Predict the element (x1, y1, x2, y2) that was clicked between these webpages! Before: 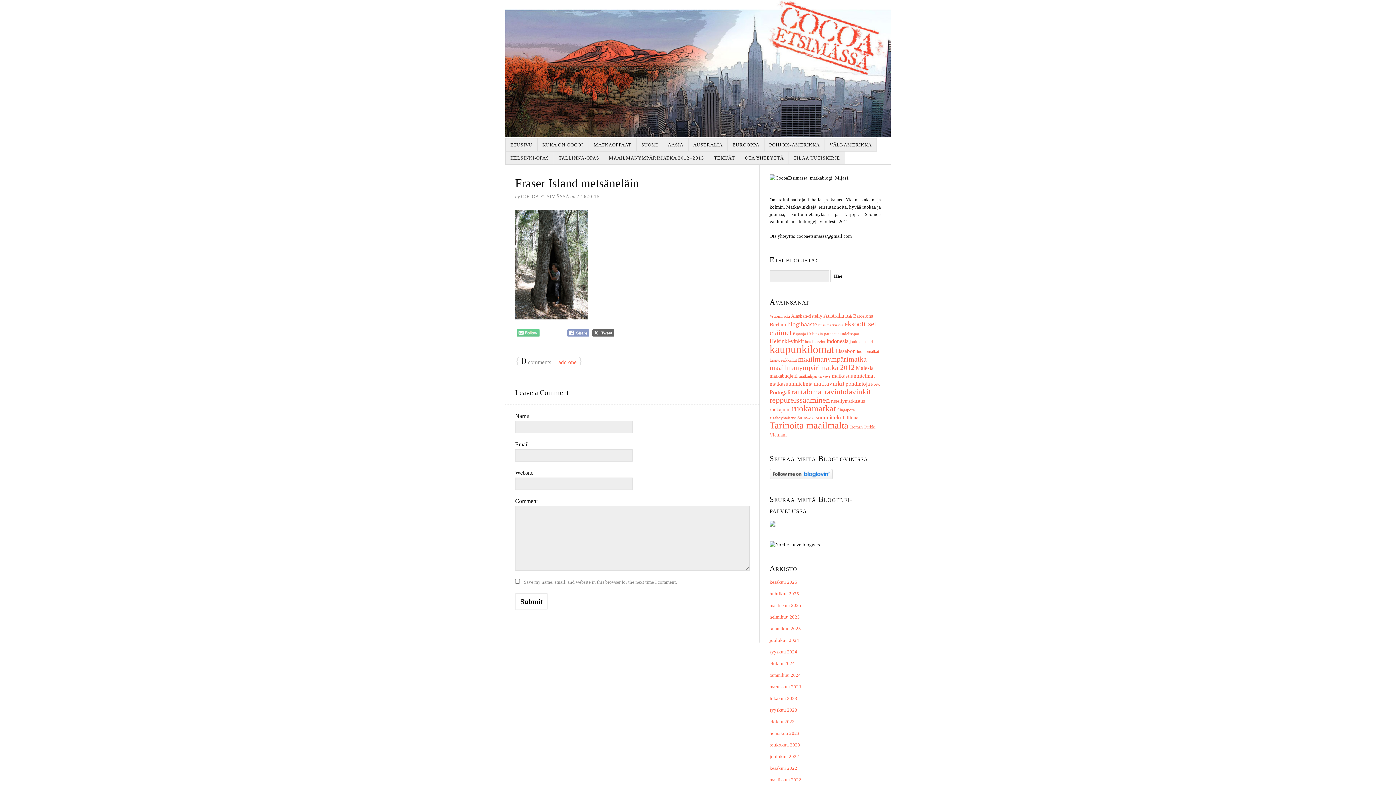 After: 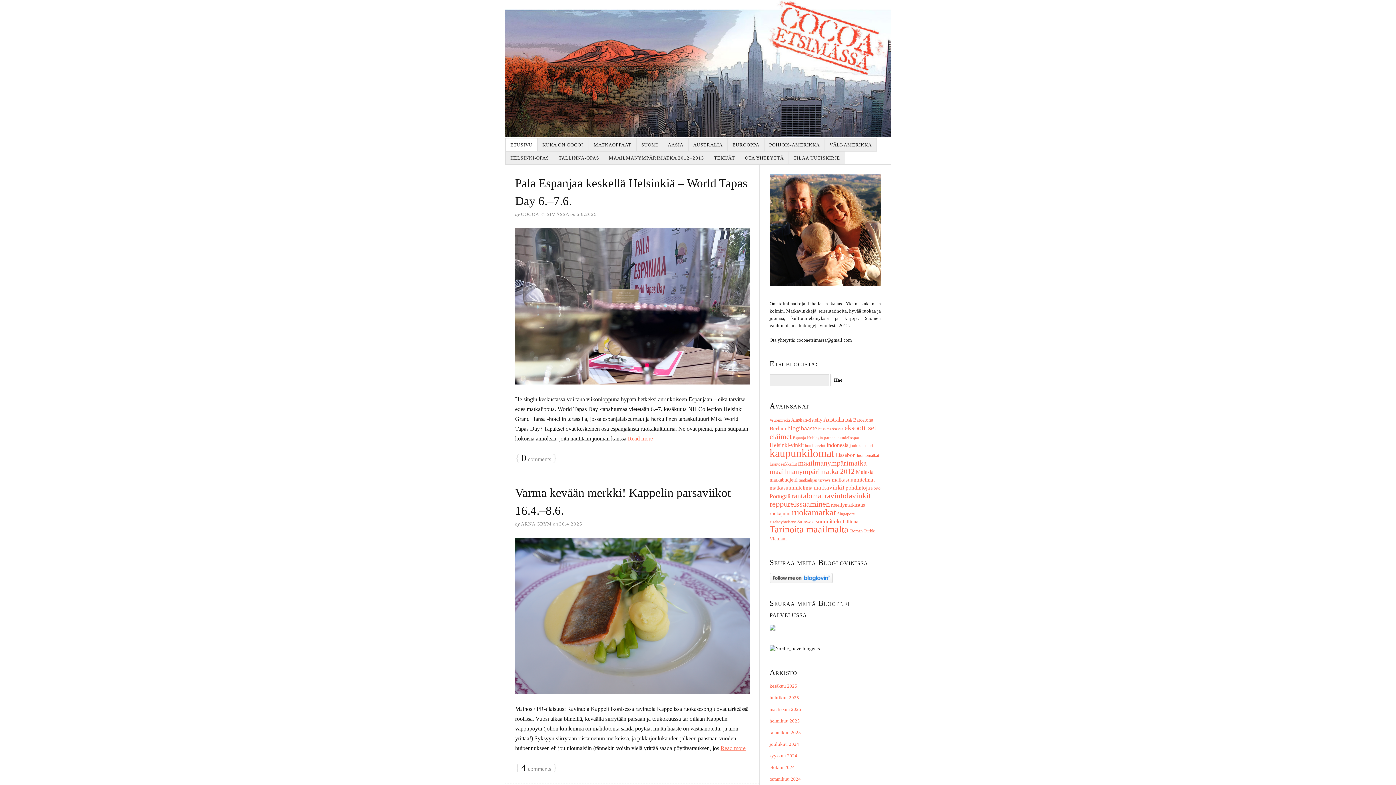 Action: bbox: (505, 138, 537, 151) label: ETUSIVU